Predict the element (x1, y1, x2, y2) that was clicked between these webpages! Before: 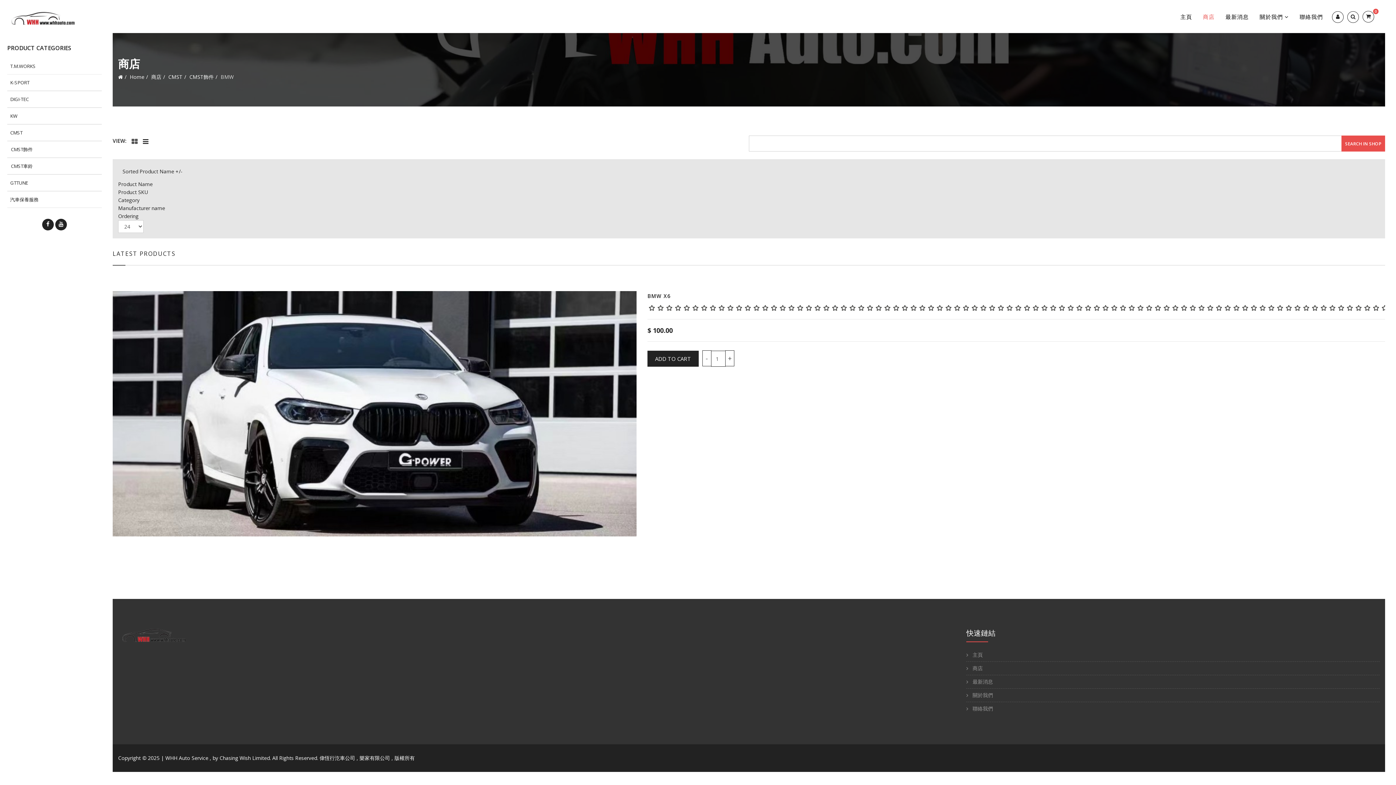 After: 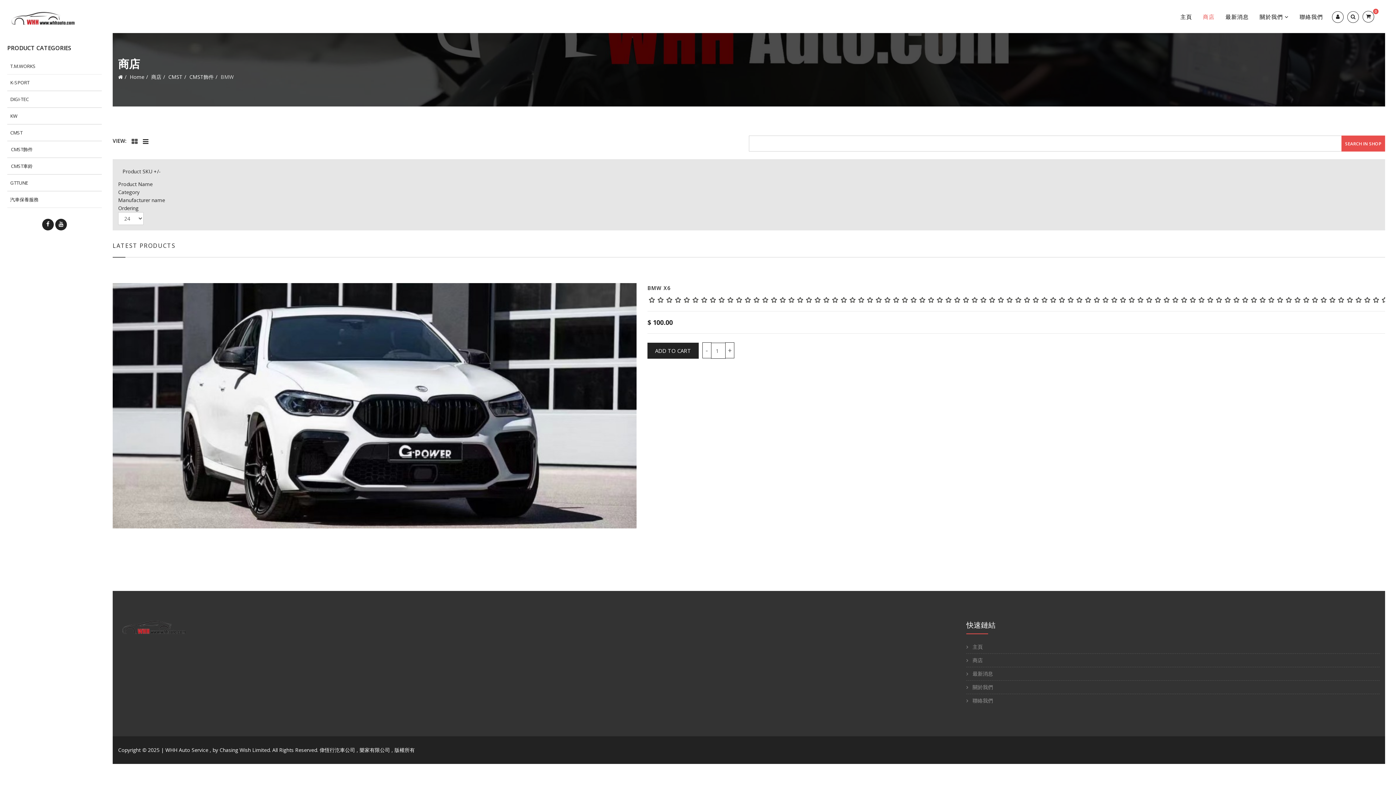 Action: bbox: (118, 188, 148, 195) label: Product SKU